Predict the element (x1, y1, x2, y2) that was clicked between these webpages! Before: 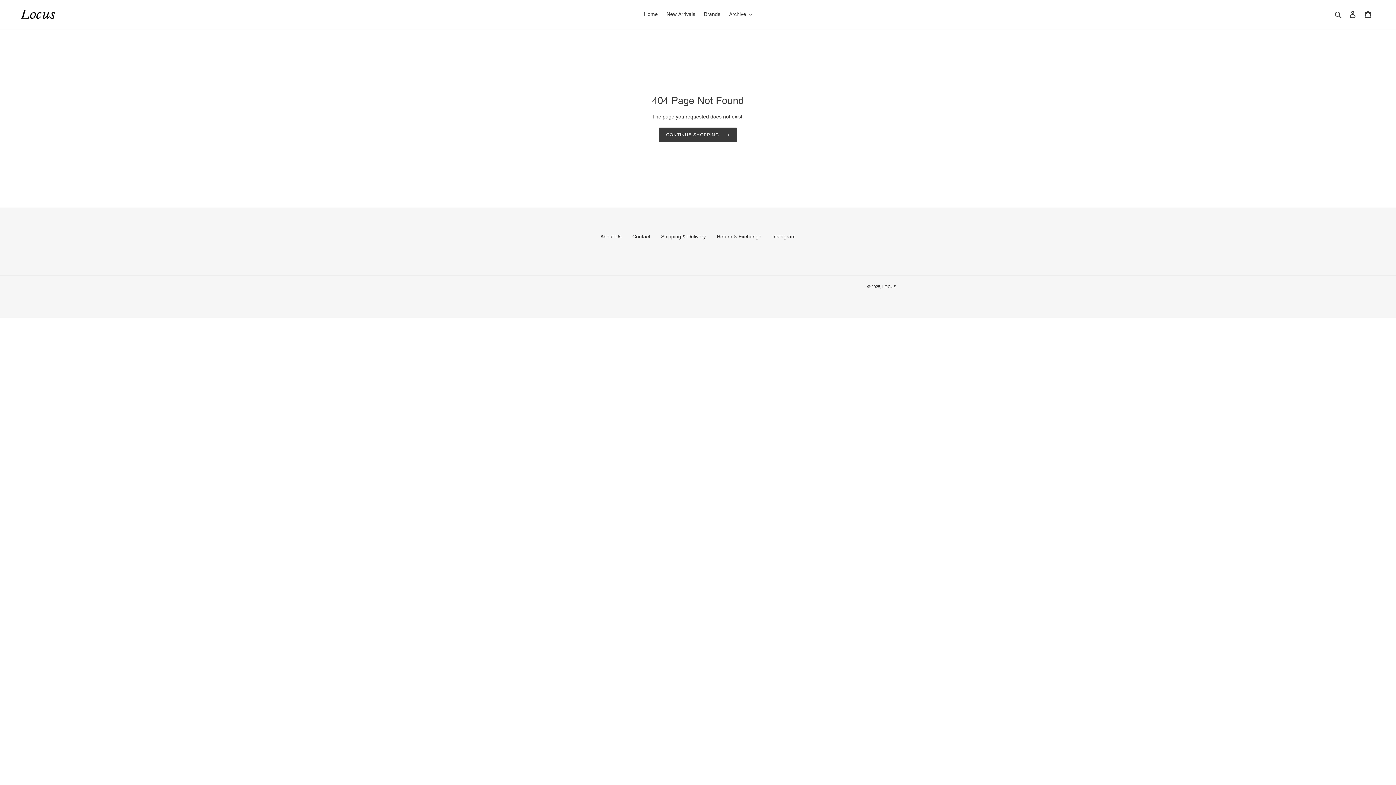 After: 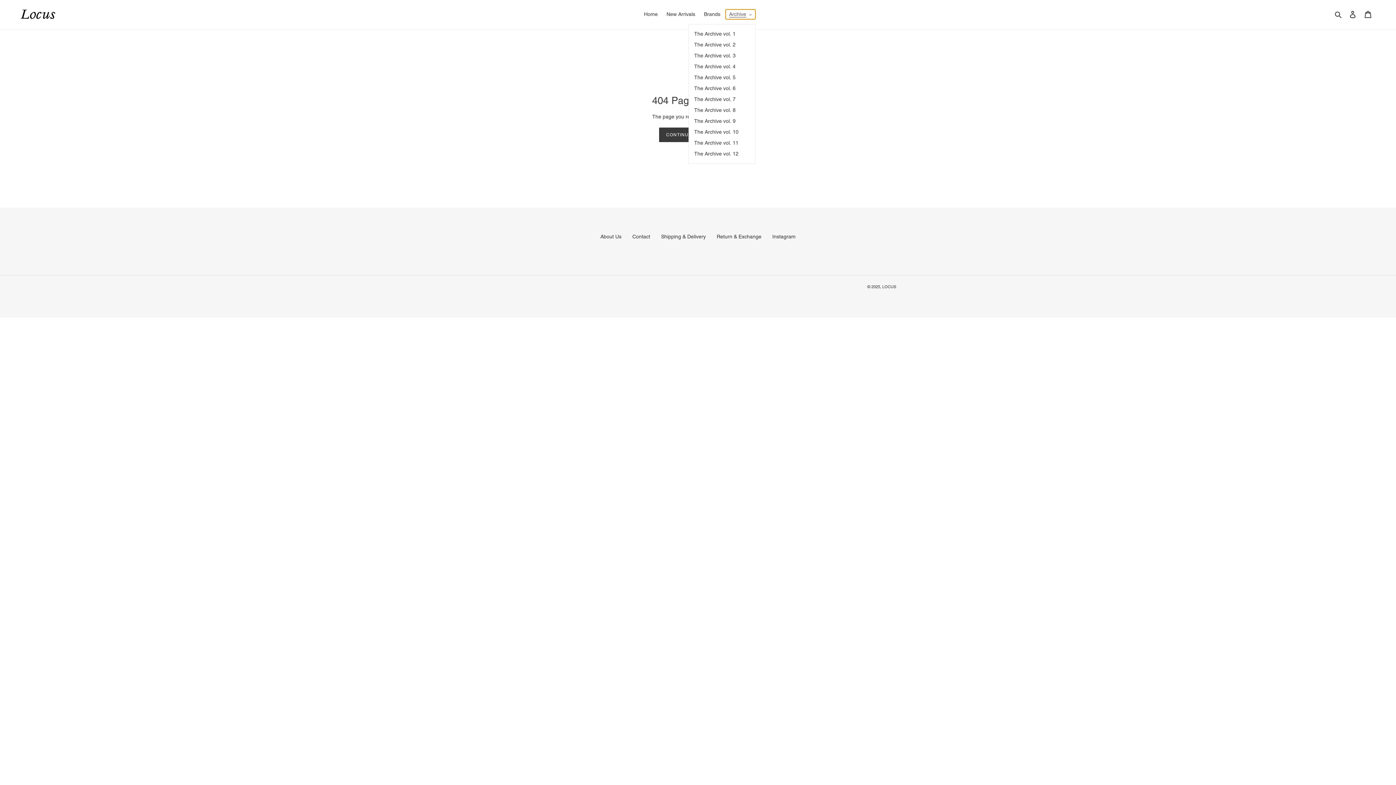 Action: label: Archive bbox: (725, 9, 755, 19)